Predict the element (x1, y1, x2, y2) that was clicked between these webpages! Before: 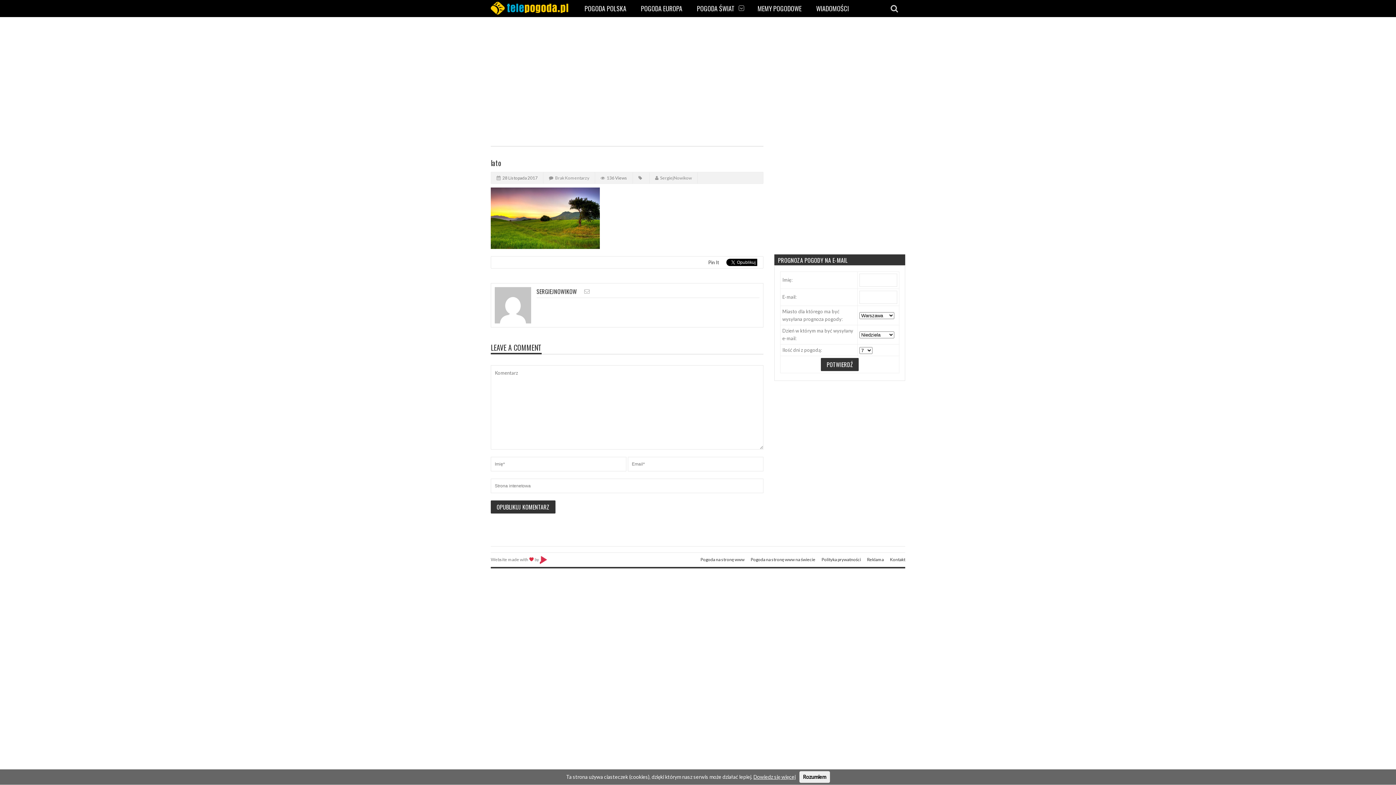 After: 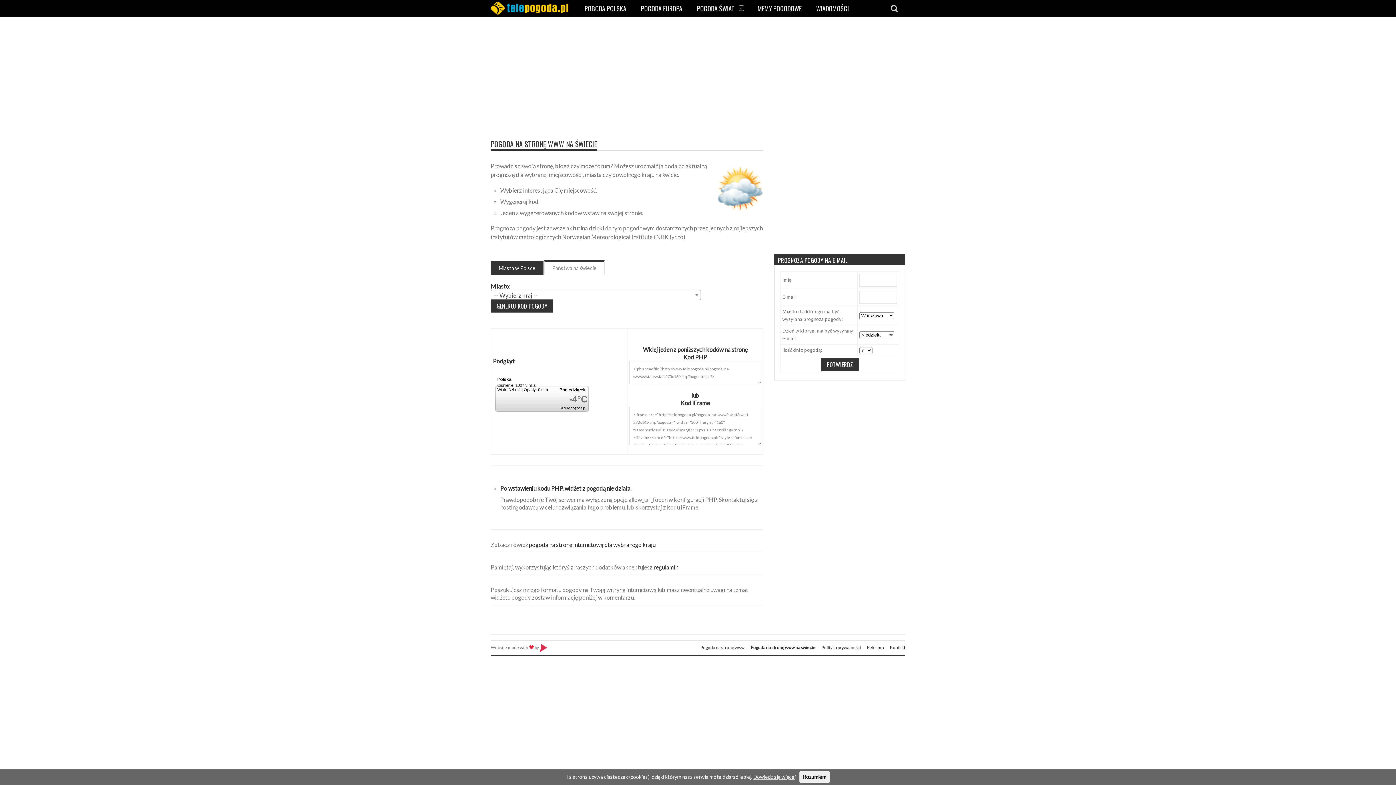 Action: label: Pogoda na stronę www na świecie bbox: (750, 557, 815, 562)